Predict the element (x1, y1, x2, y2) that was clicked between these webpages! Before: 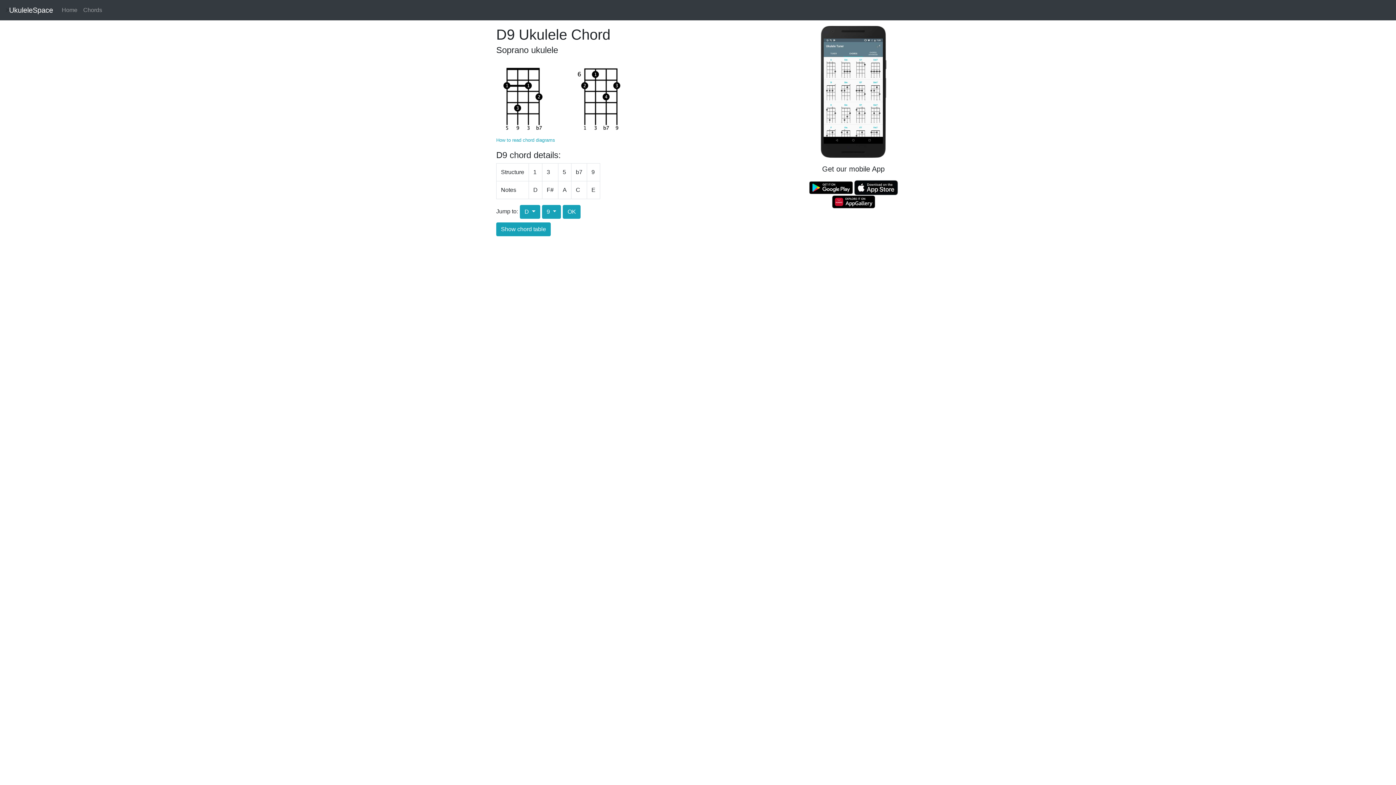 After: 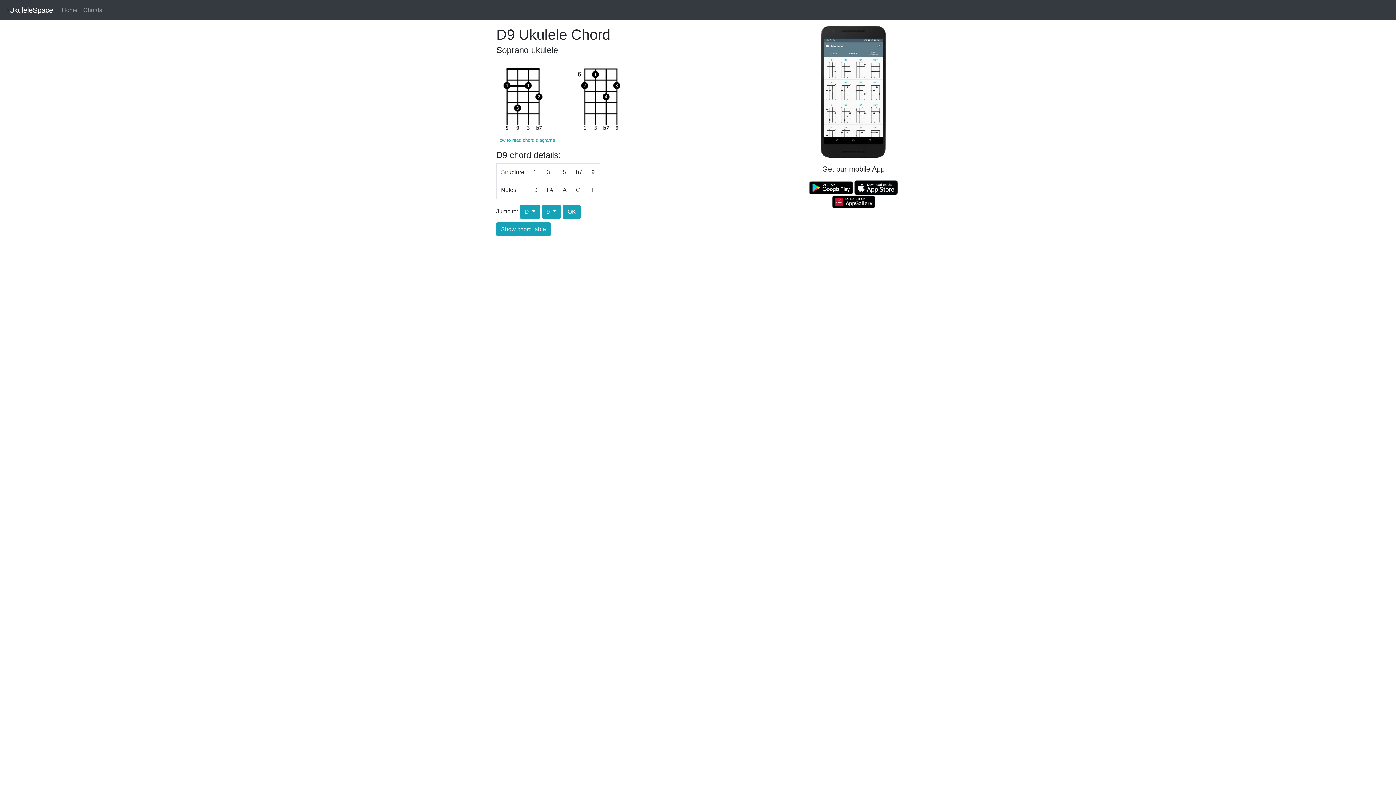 Action: bbox: (809, 184, 852, 190)